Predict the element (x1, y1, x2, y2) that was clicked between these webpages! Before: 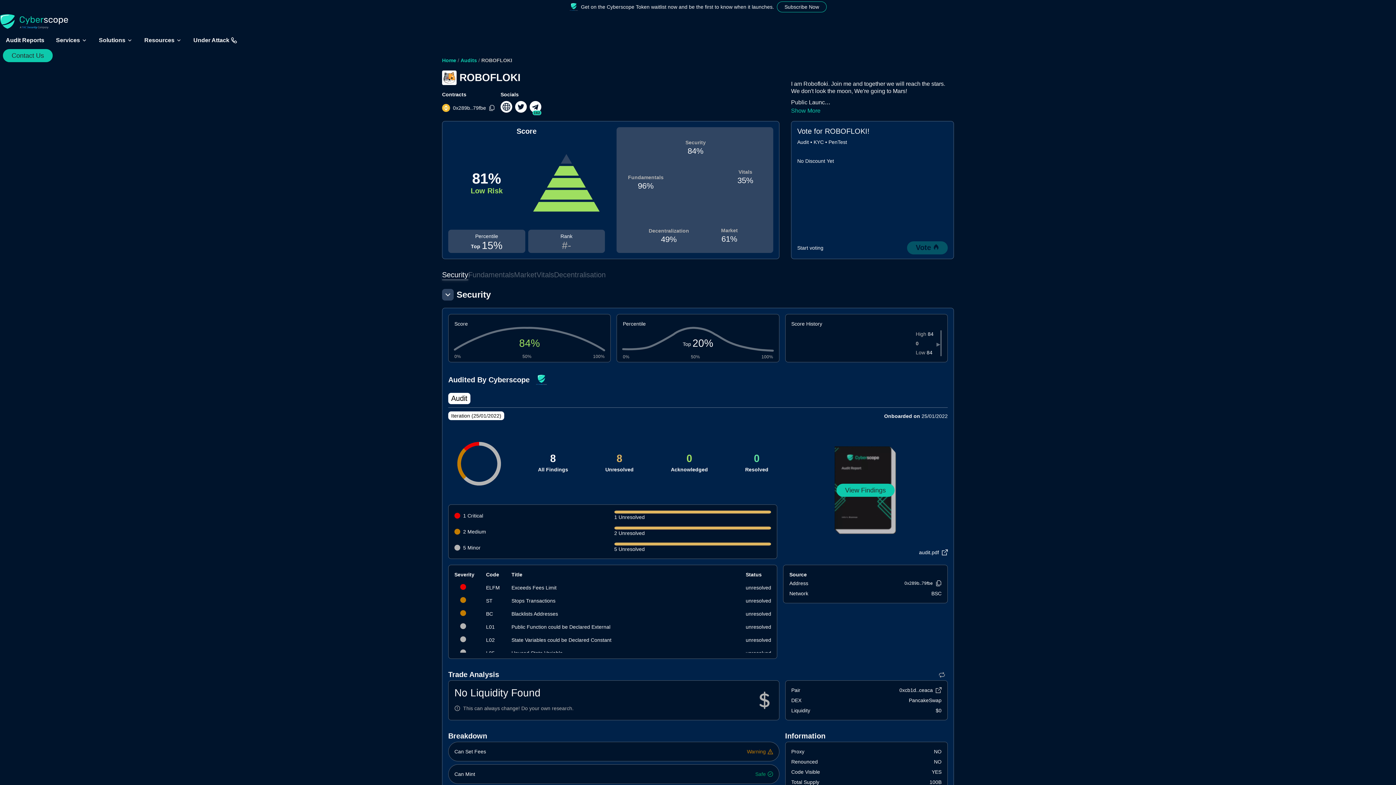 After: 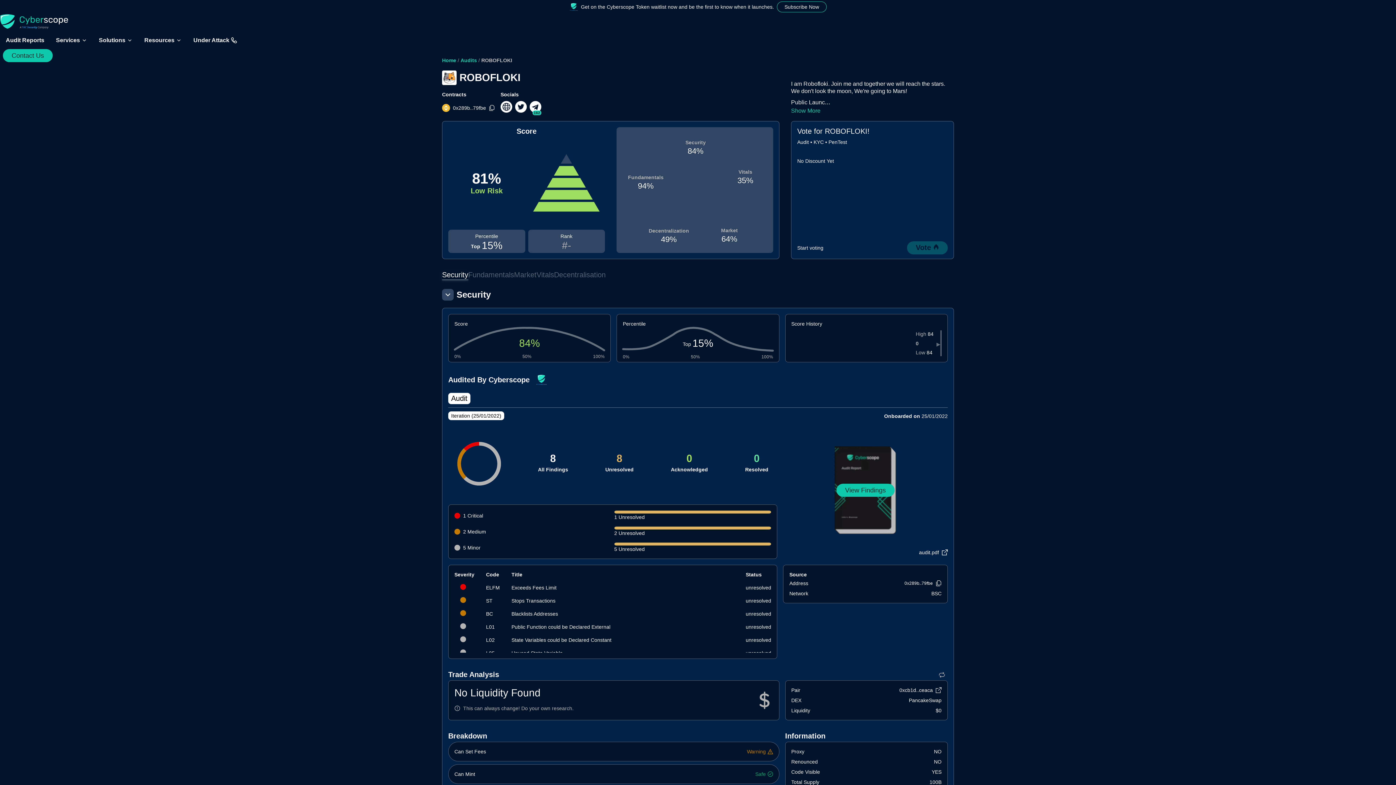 Action: label: ELFM bbox: (486, 584, 500, 591)